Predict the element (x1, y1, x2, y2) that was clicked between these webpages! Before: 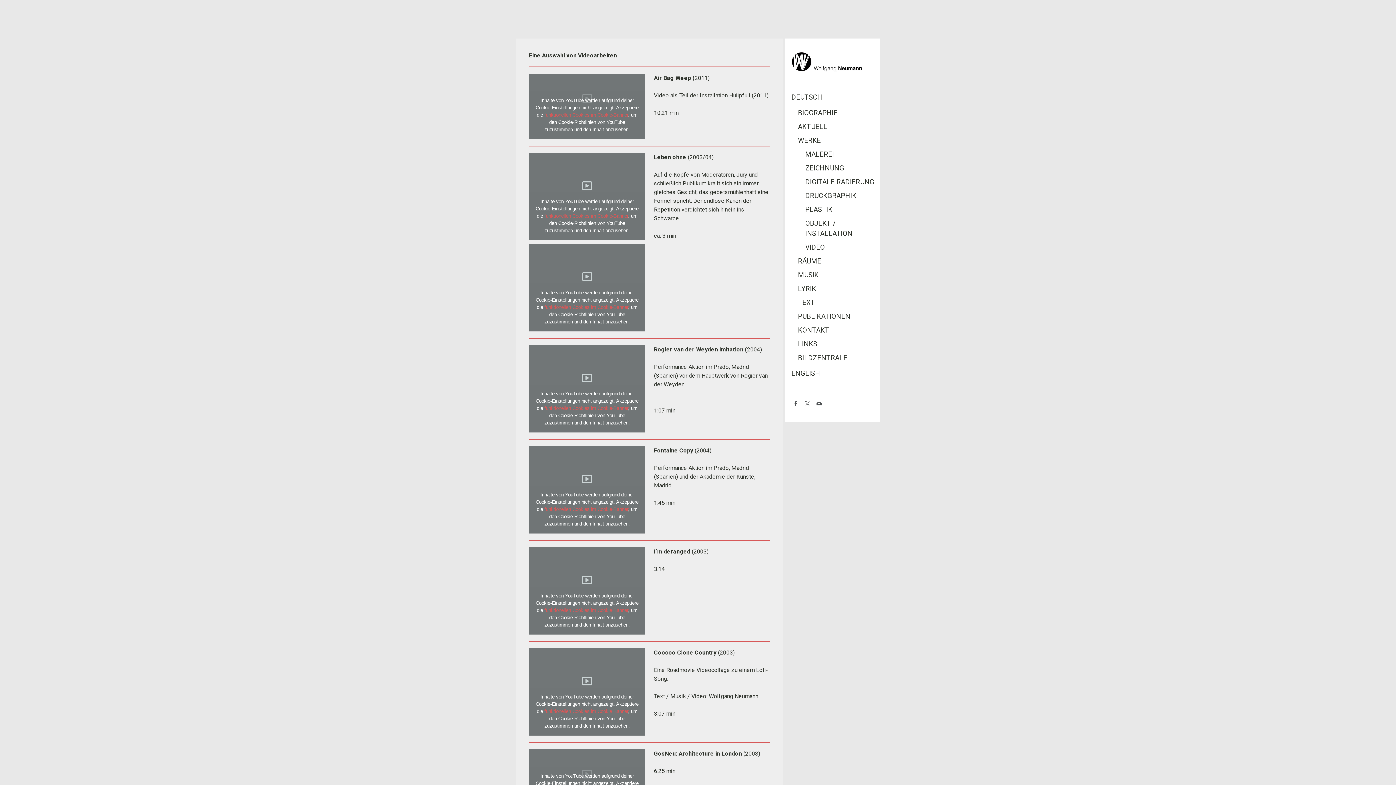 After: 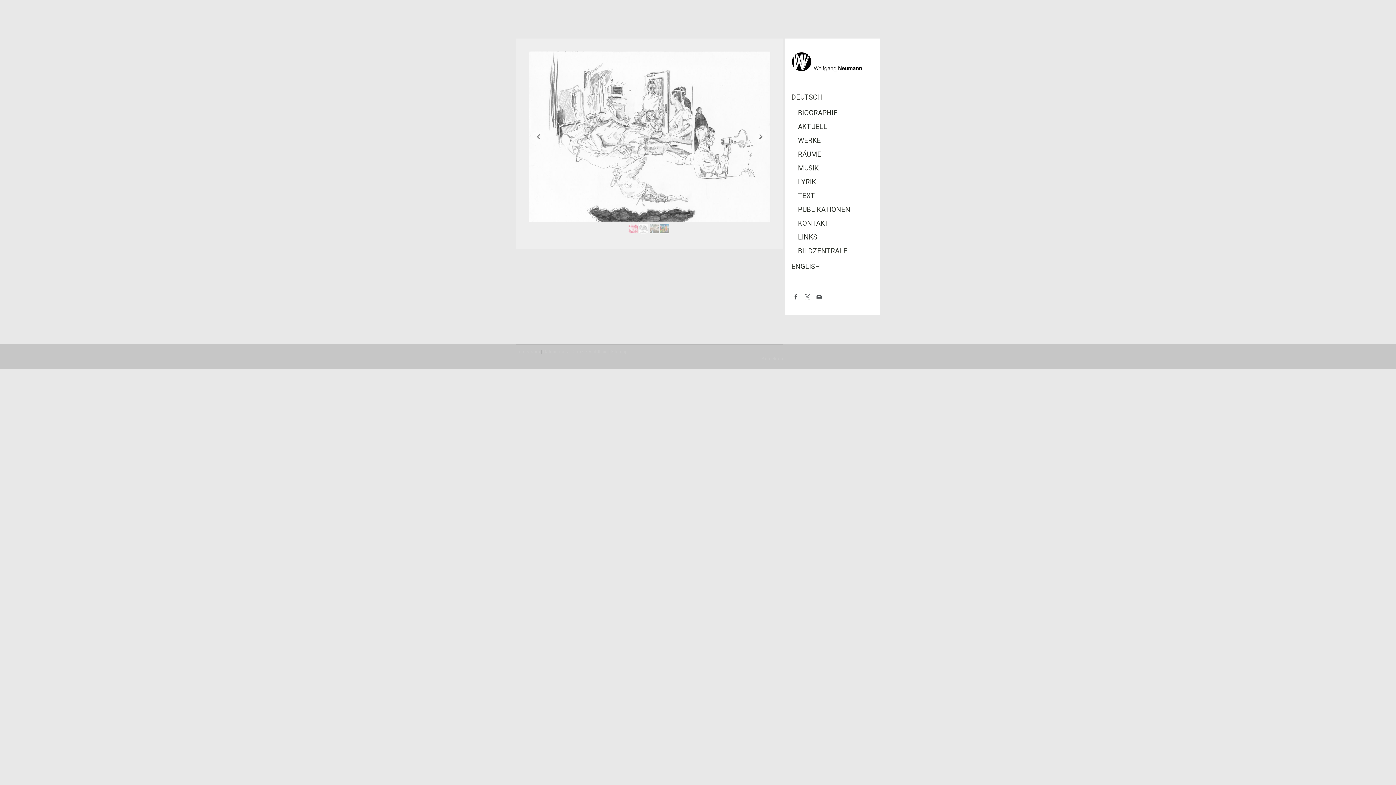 Action: bbox: (790, 52, 874, 58)